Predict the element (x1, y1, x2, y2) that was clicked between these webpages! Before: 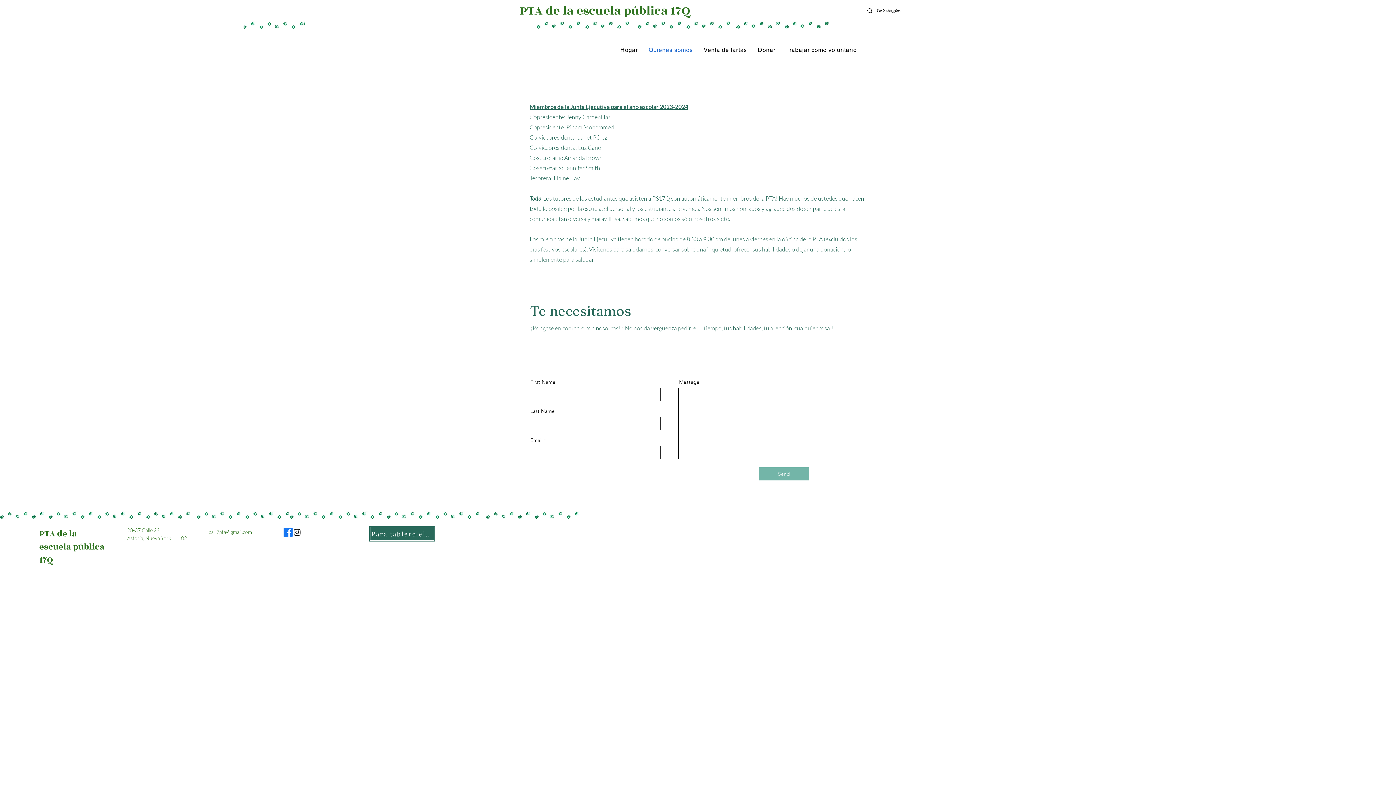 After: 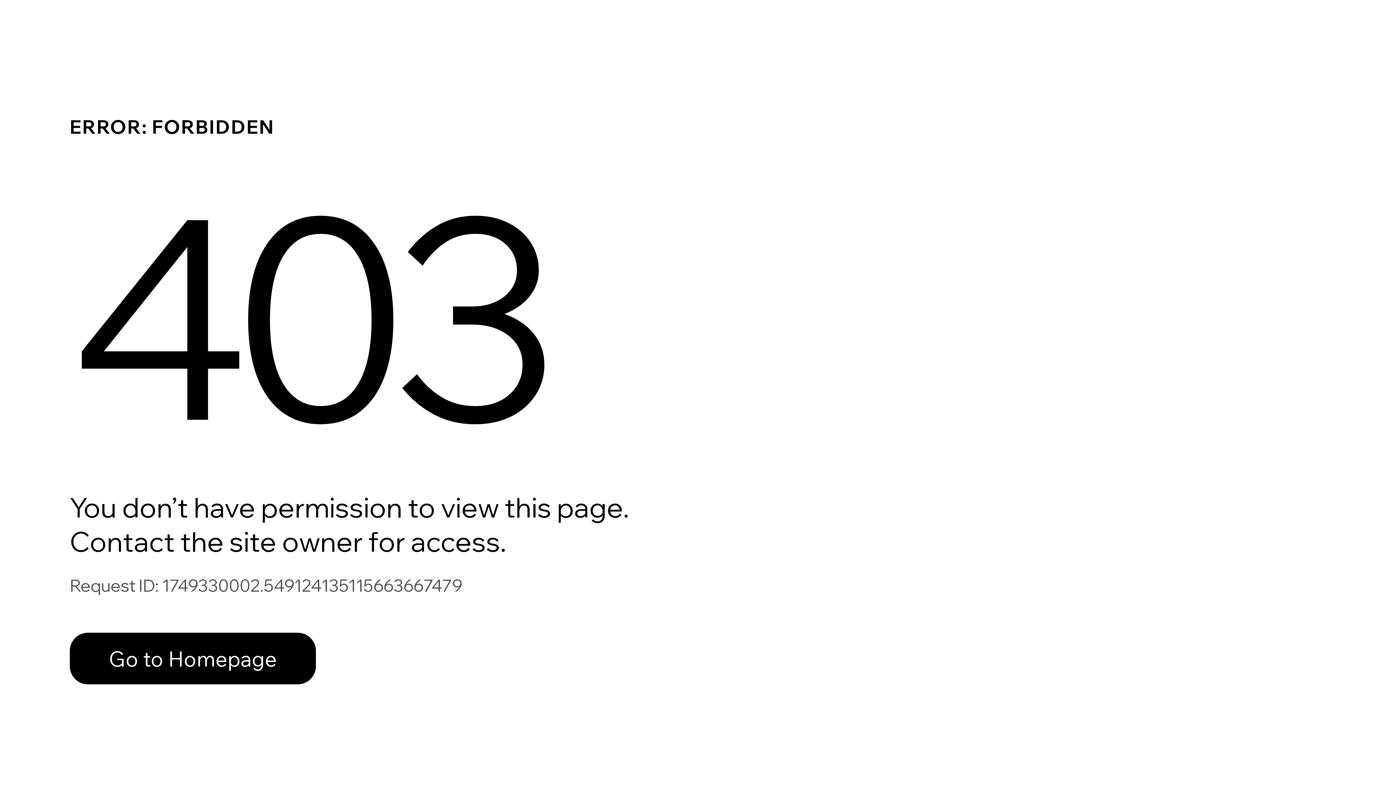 Action: label: Para tablero electrónico bbox: (369, 525, 435, 542)